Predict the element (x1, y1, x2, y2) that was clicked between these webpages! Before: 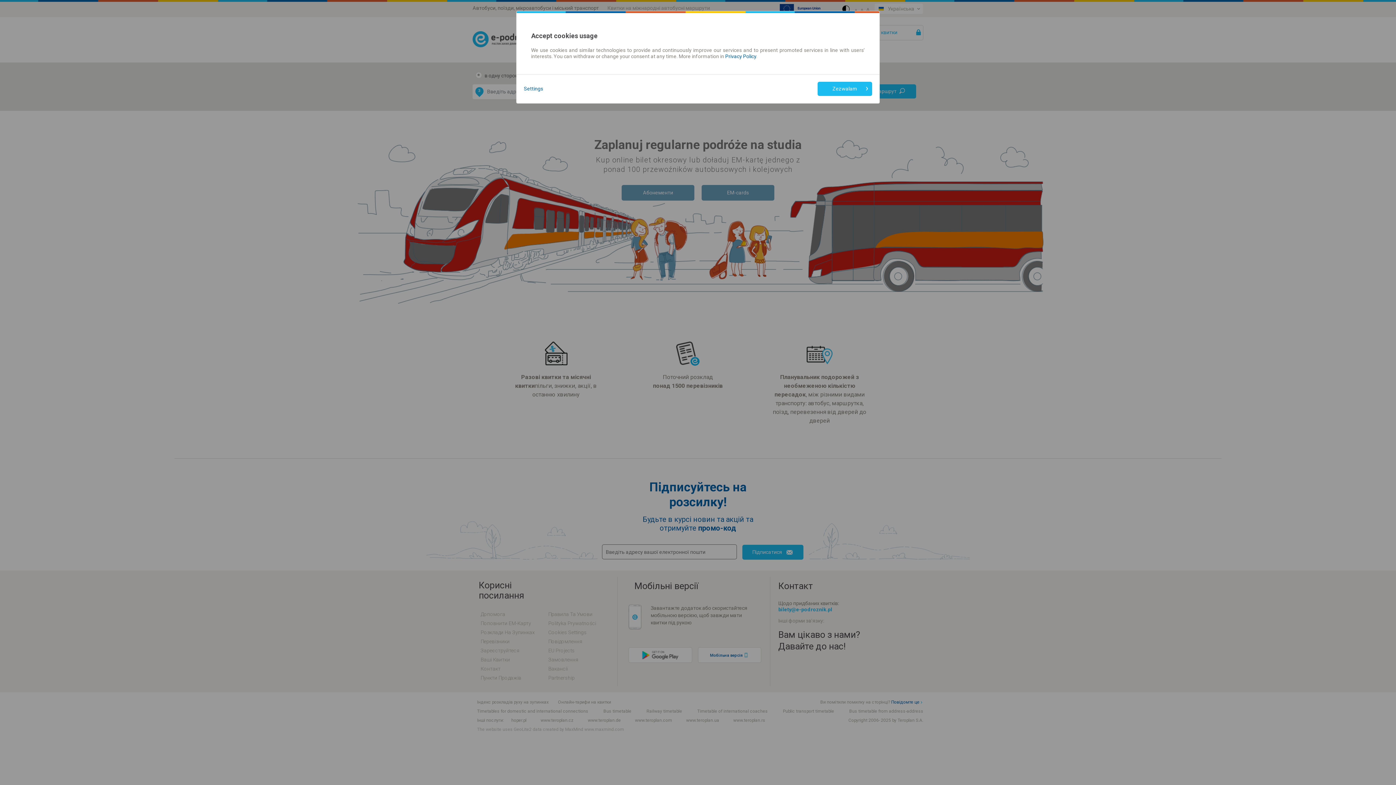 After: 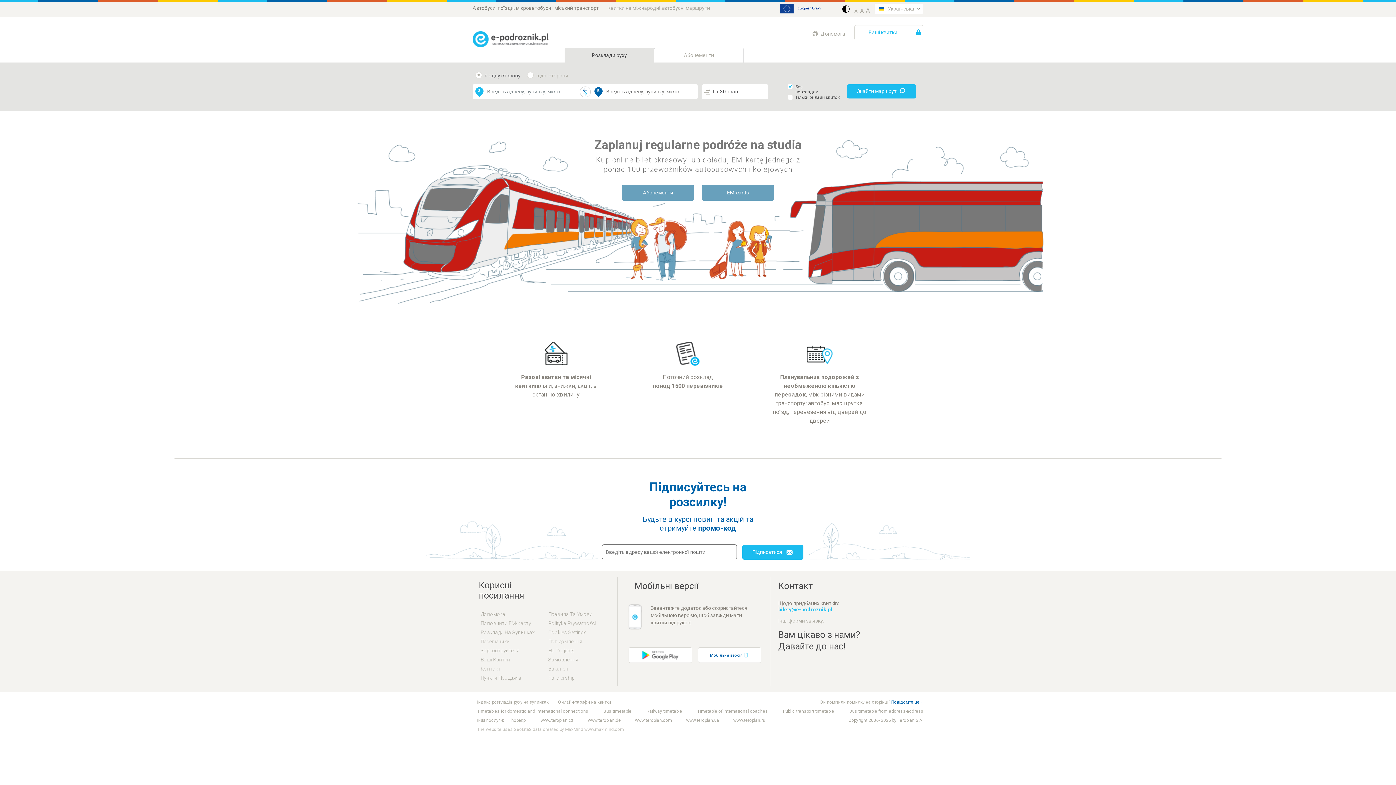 Action: label: Zezwalam bbox: (817, 81, 872, 96)